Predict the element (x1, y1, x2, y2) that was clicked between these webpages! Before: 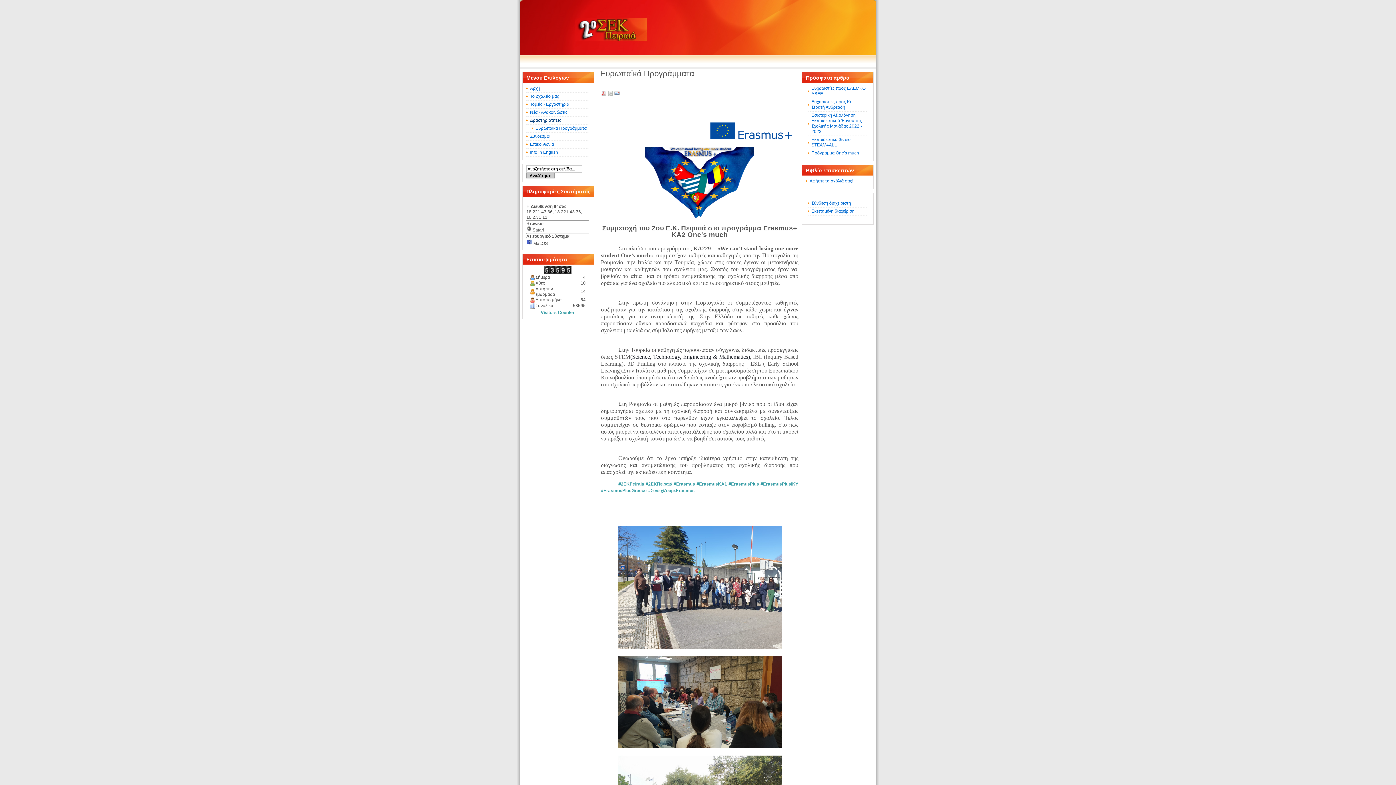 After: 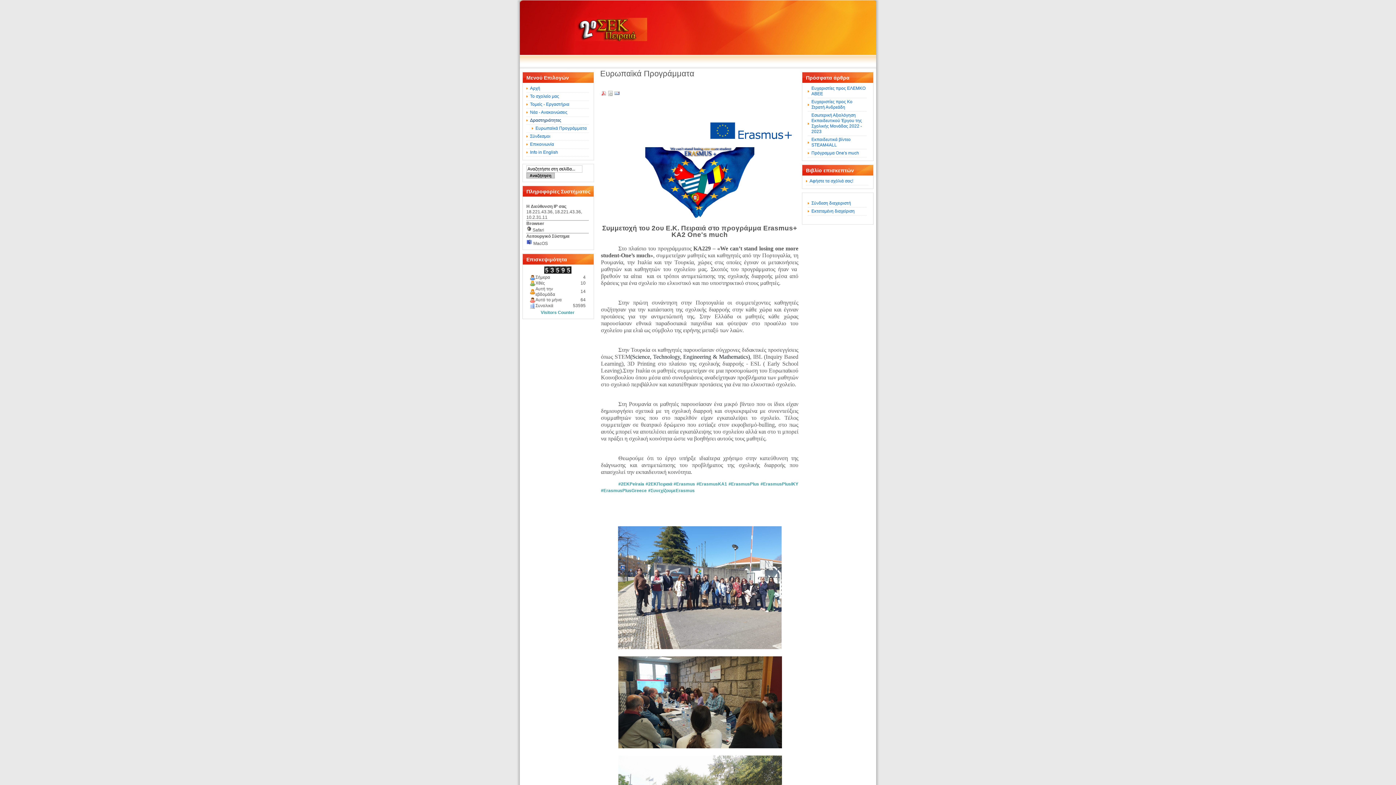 Action: bbox: (614, 92, 620, 97)